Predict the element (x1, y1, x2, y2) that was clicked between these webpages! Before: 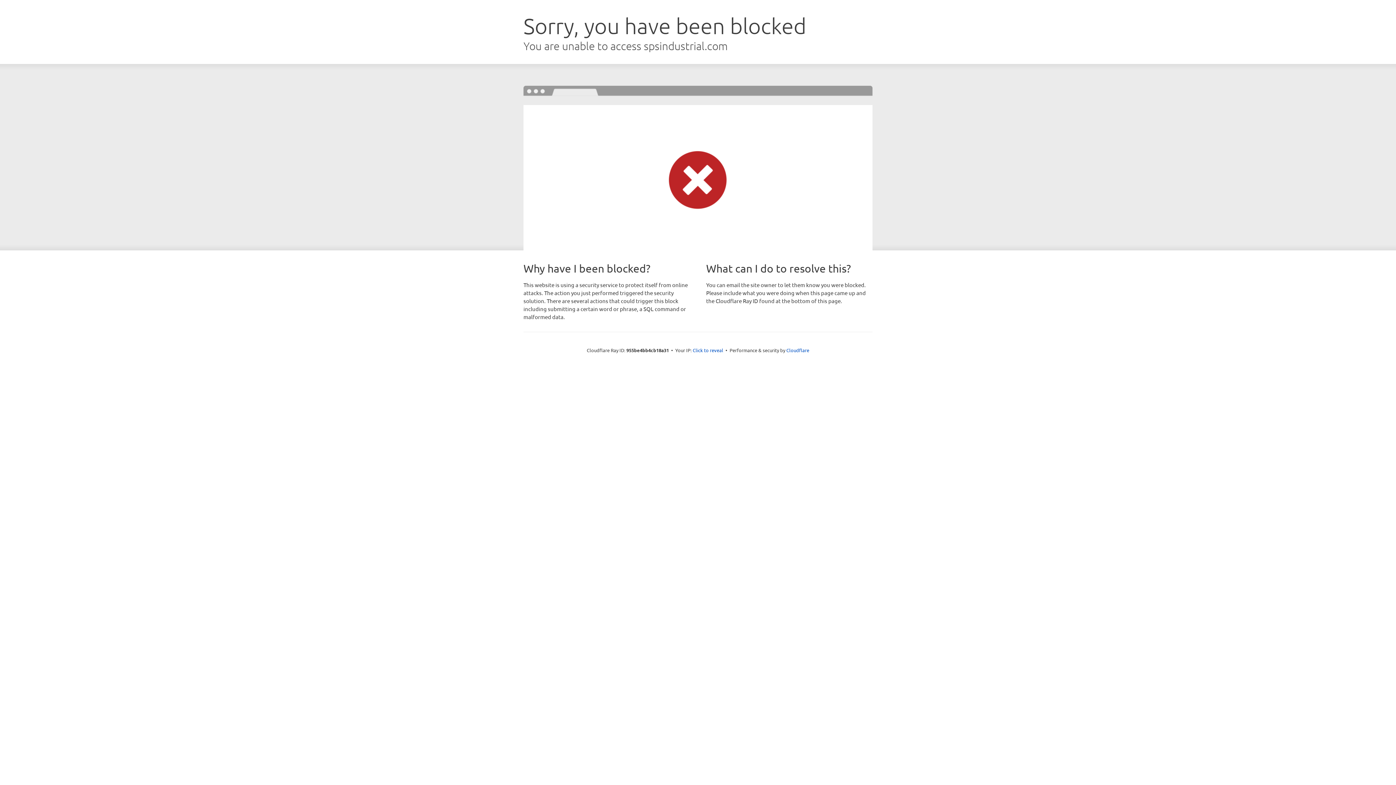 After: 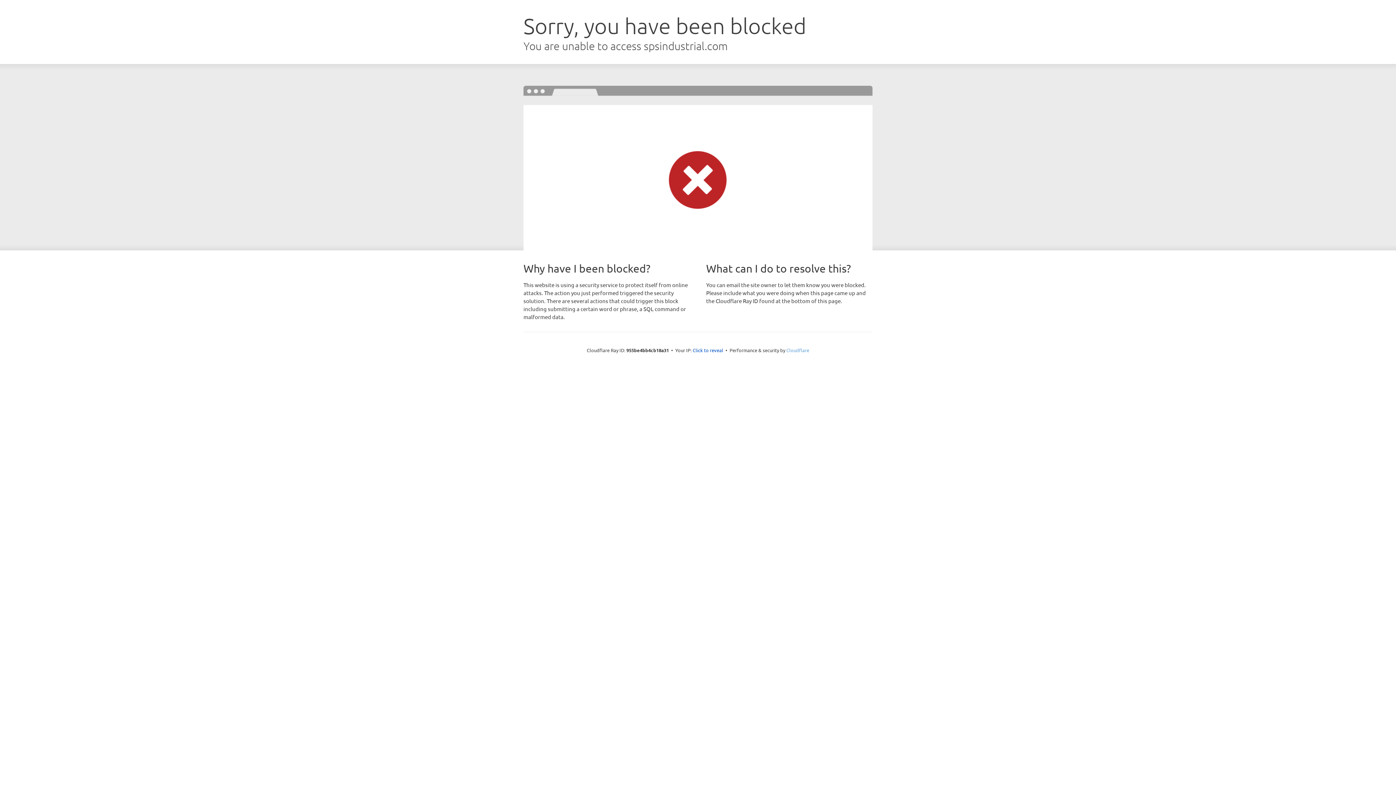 Action: bbox: (786, 347, 809, 353) label: Cloudflare